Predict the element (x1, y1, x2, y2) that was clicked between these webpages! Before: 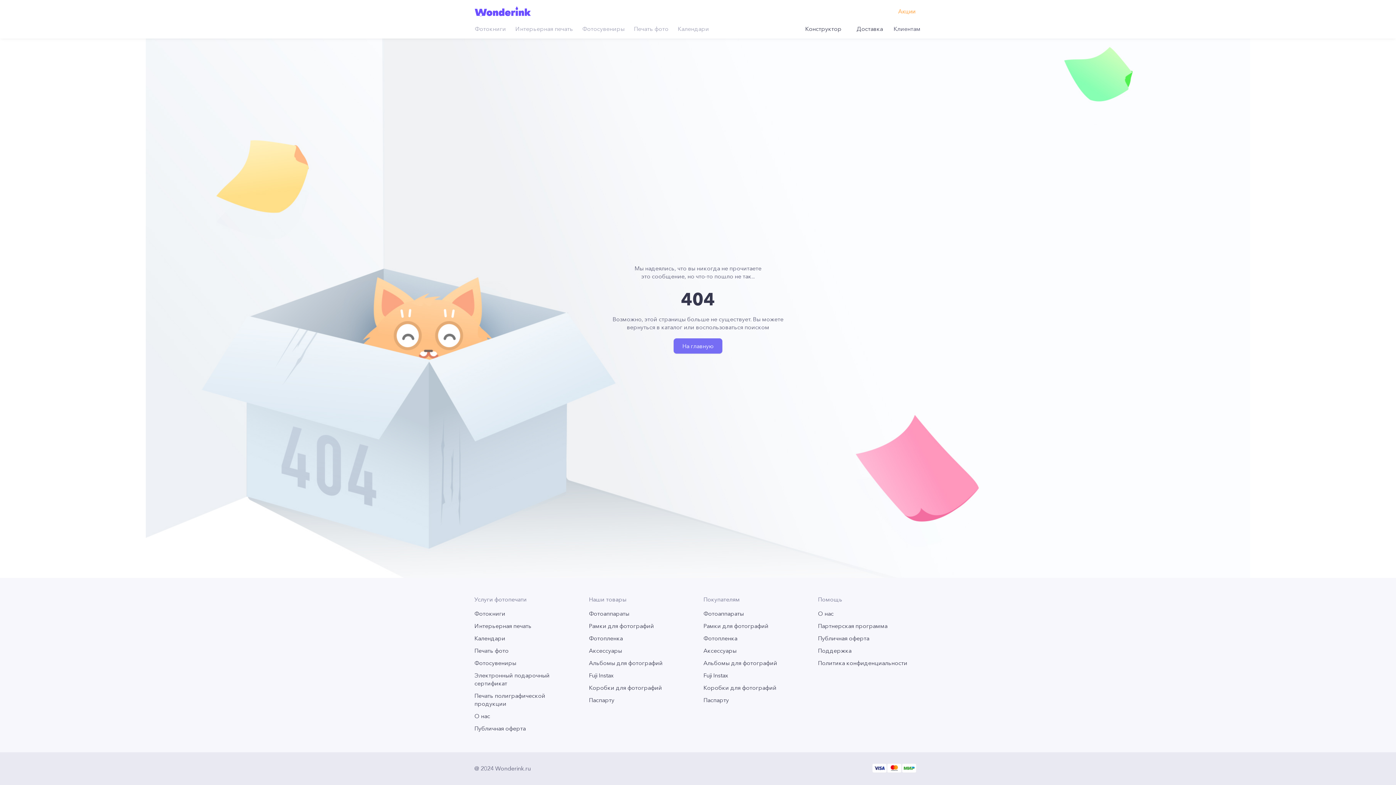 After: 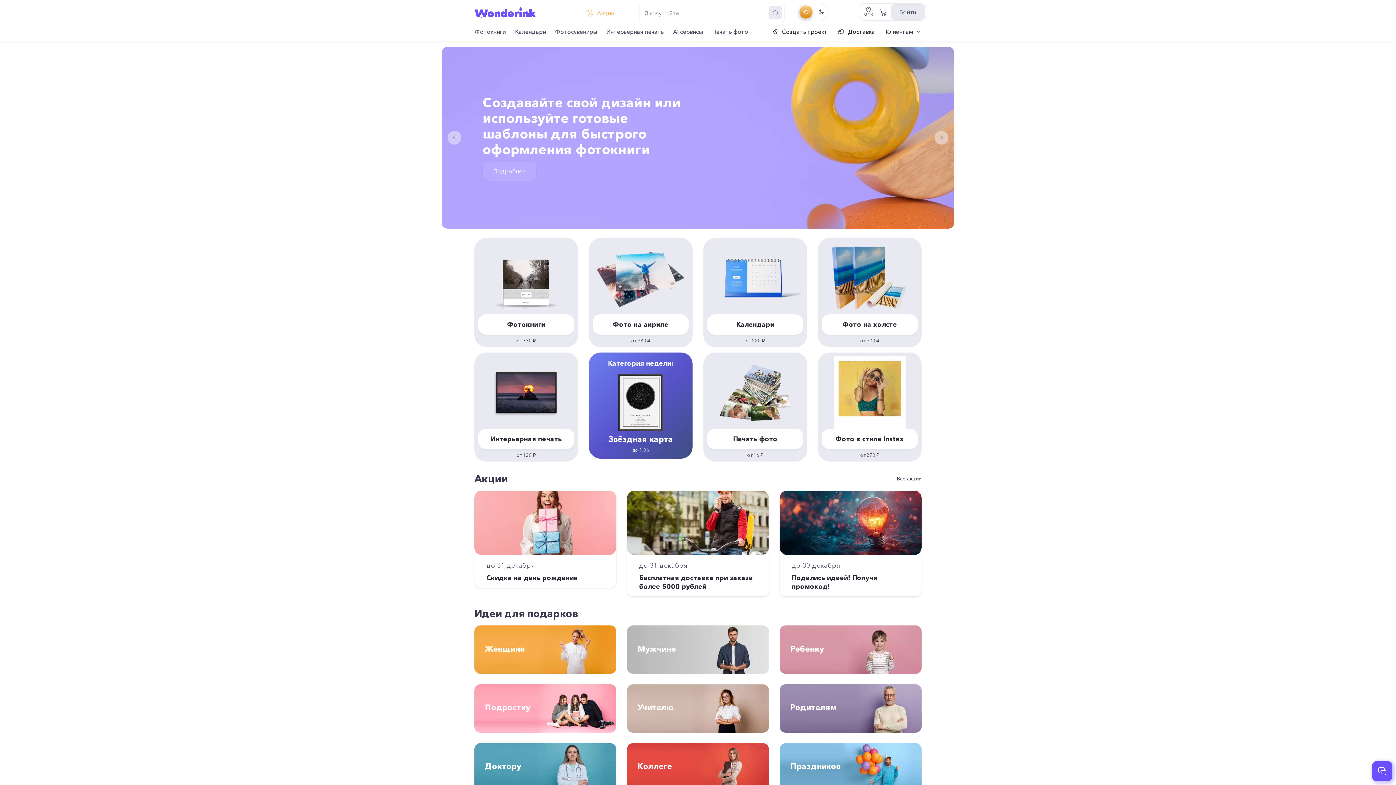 Action: bbox: (474, 6, 530, 14)